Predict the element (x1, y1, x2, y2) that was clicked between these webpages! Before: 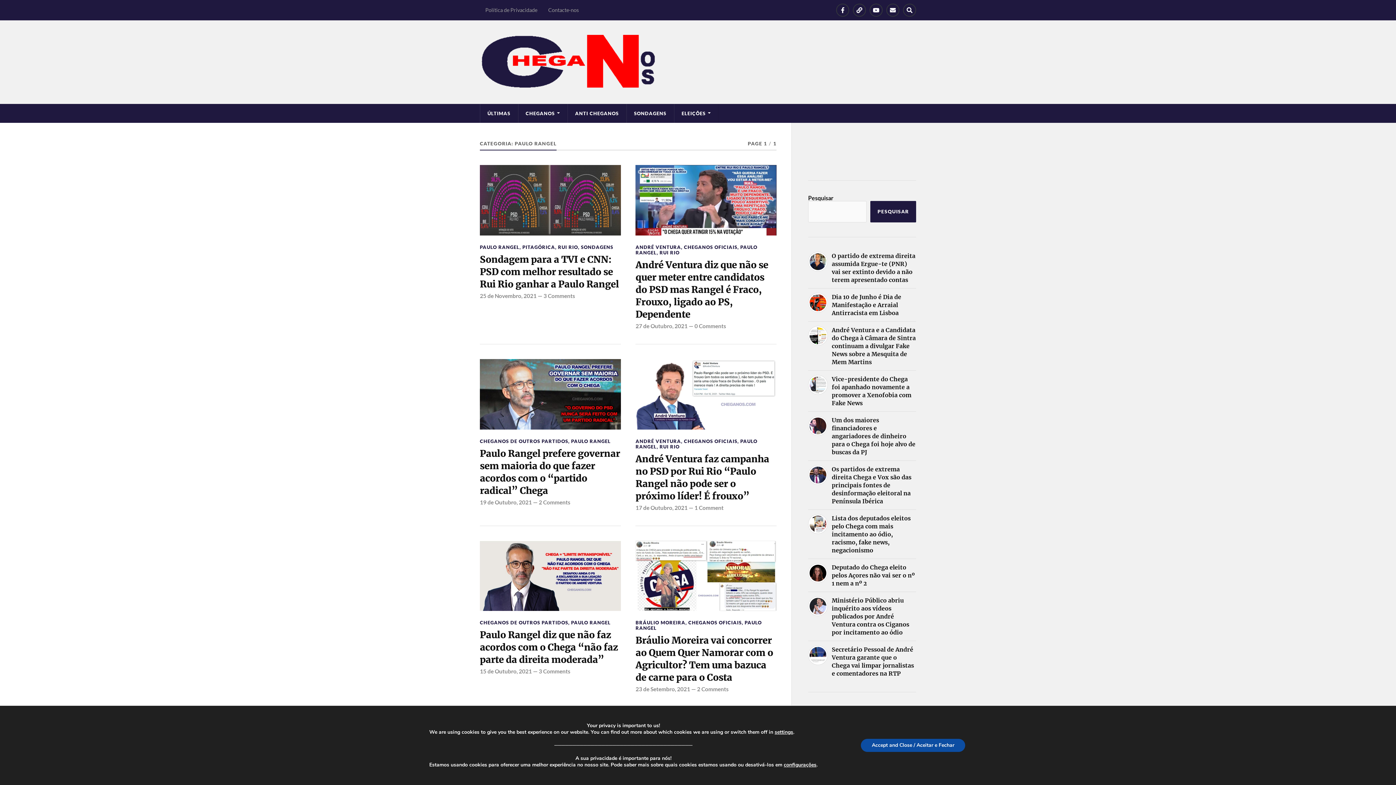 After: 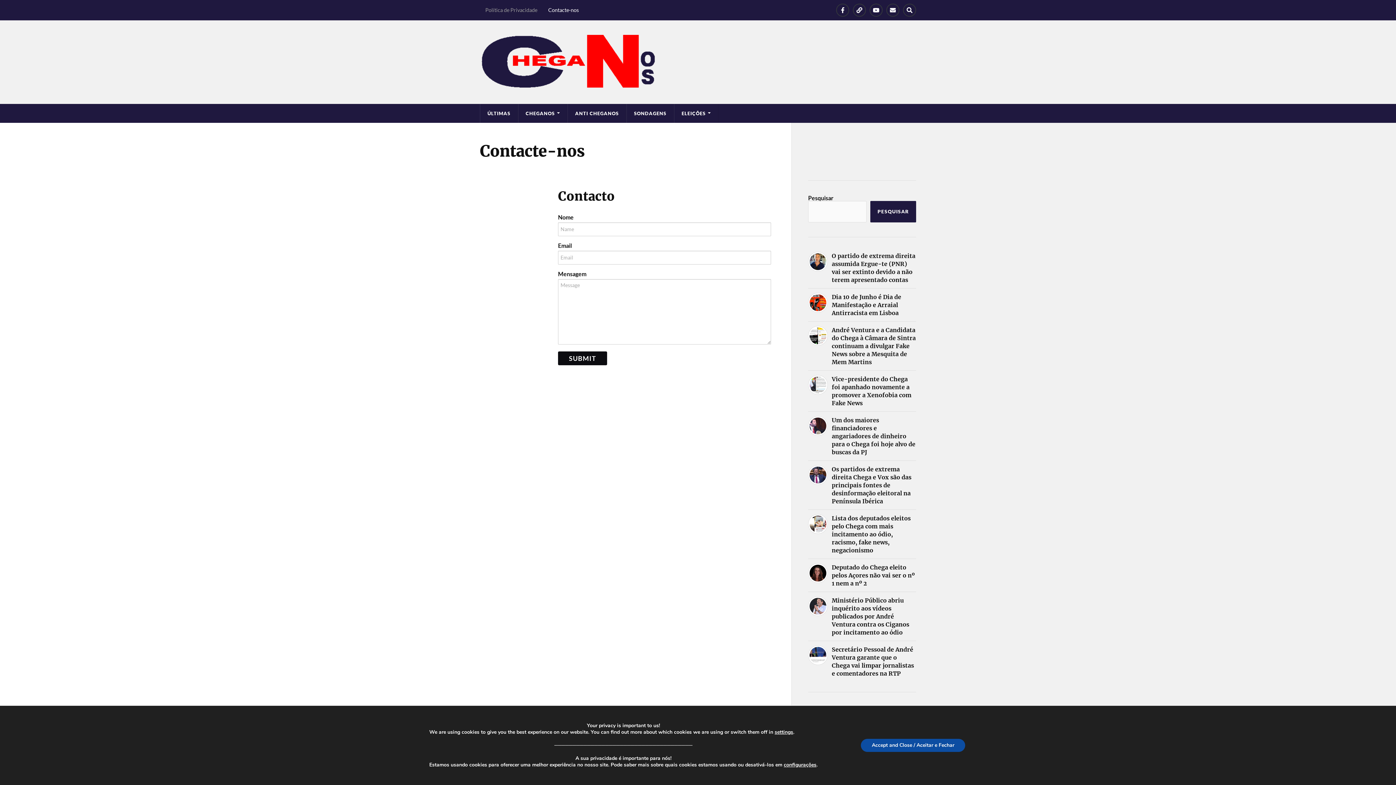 Action: bbox: (542, 0, 584, 20) label: Contacte-nos